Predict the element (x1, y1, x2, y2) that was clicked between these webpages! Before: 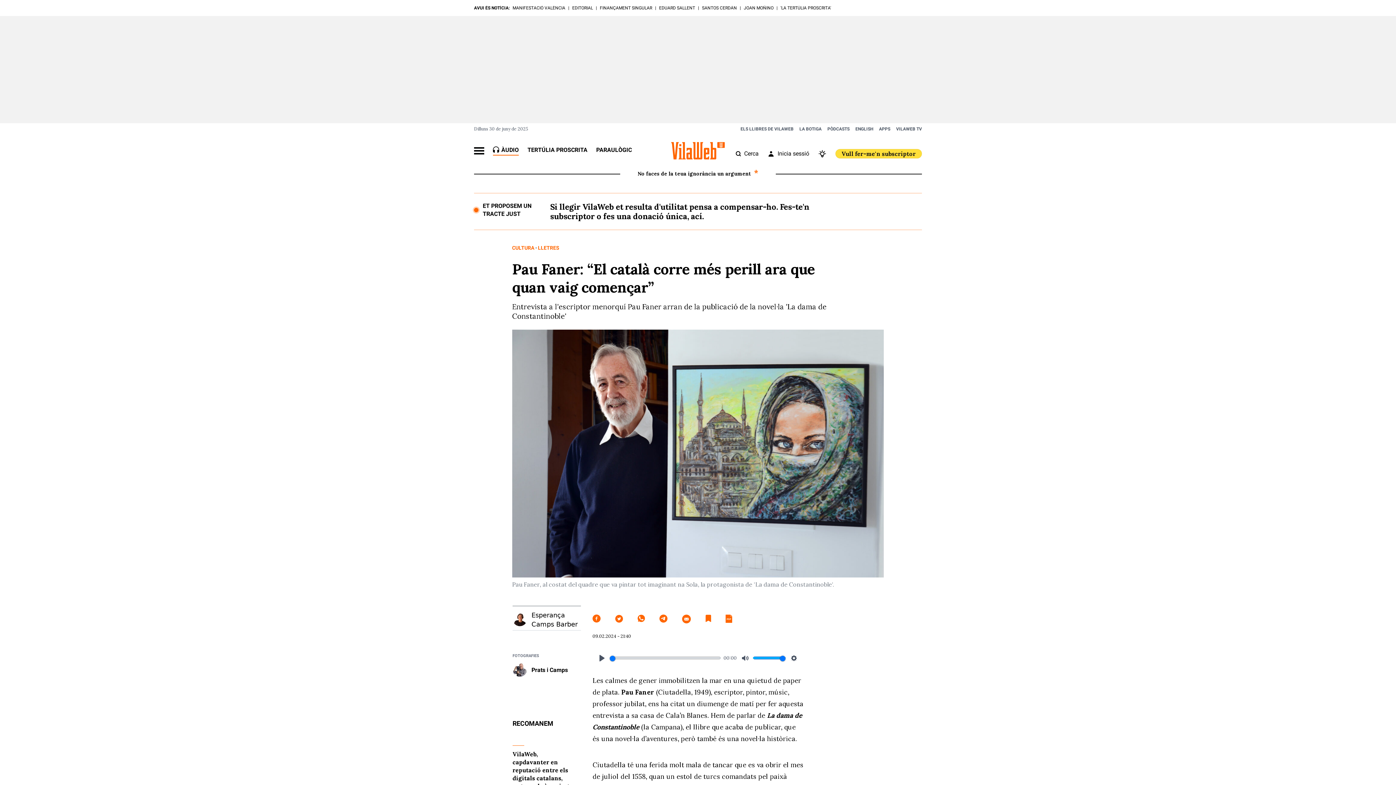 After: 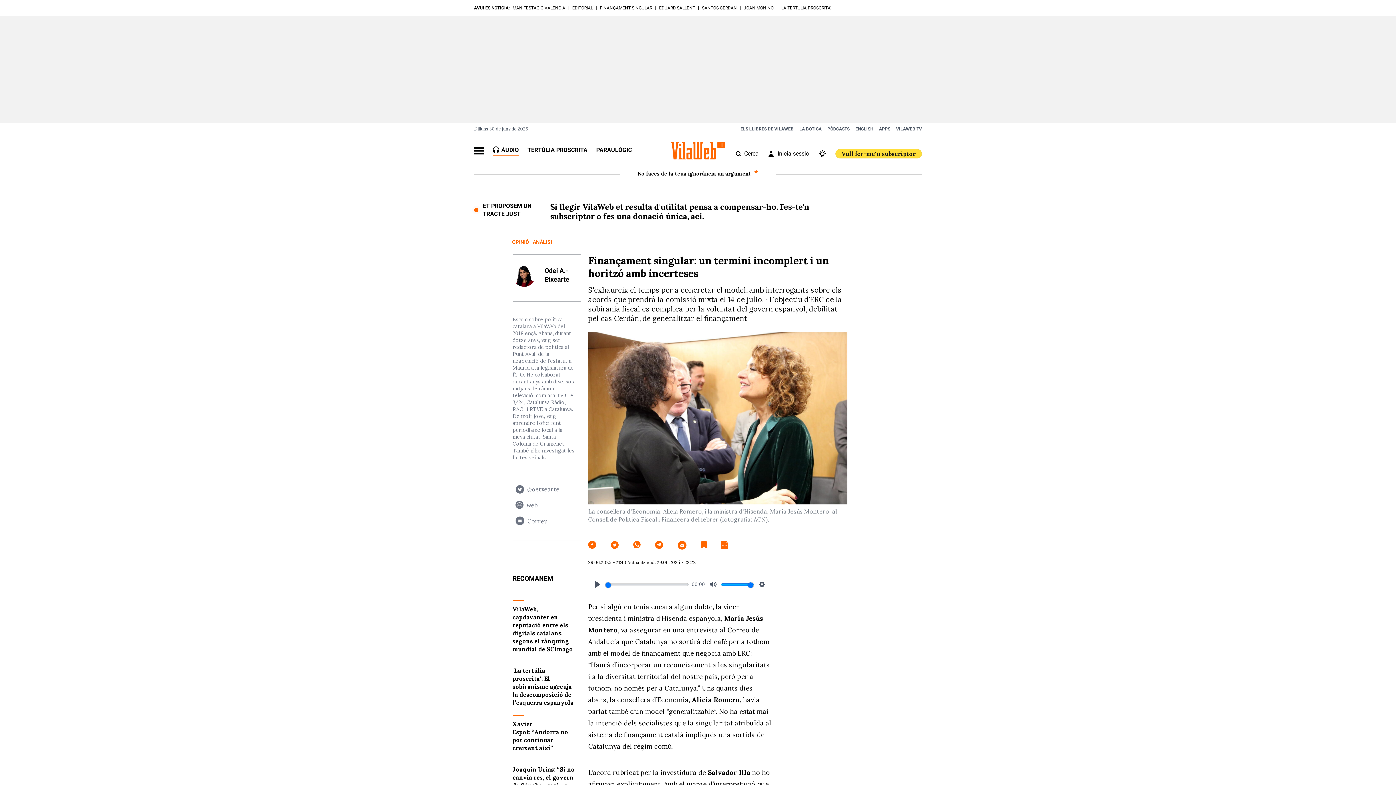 Action: bbox: (600, 5, 652, 10) label: FINANÇAMENT SINGULAR